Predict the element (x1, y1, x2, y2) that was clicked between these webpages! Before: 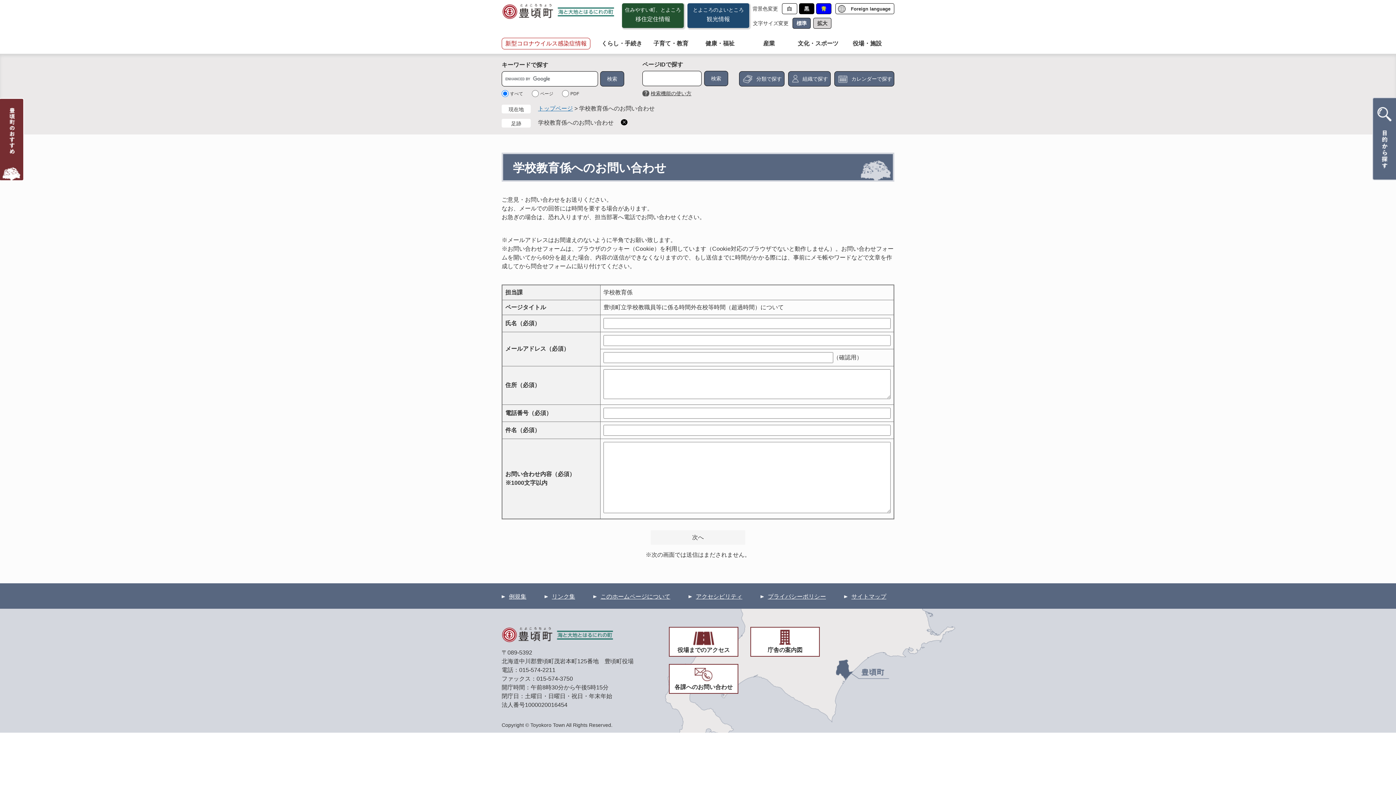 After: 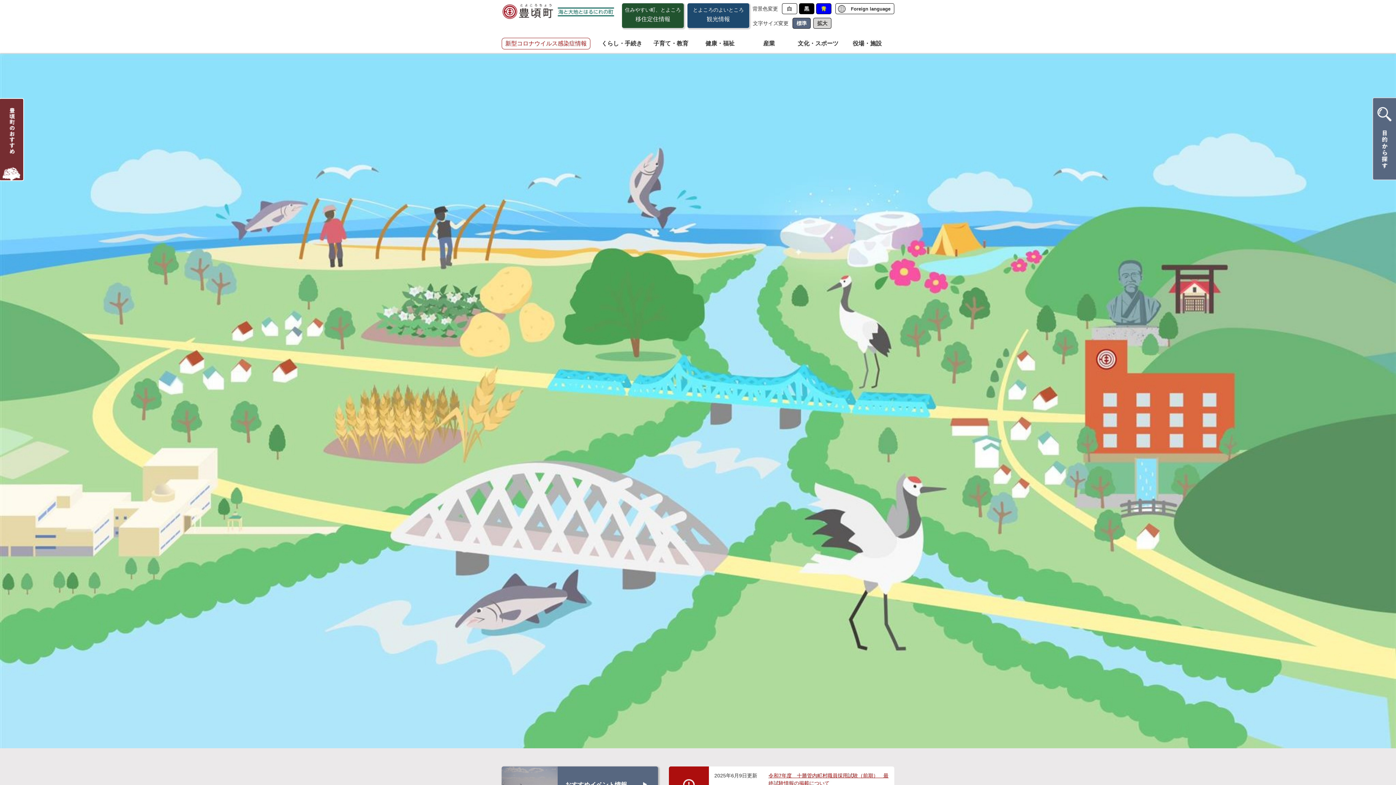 Action: bbox: (501, 627, 613, 645)